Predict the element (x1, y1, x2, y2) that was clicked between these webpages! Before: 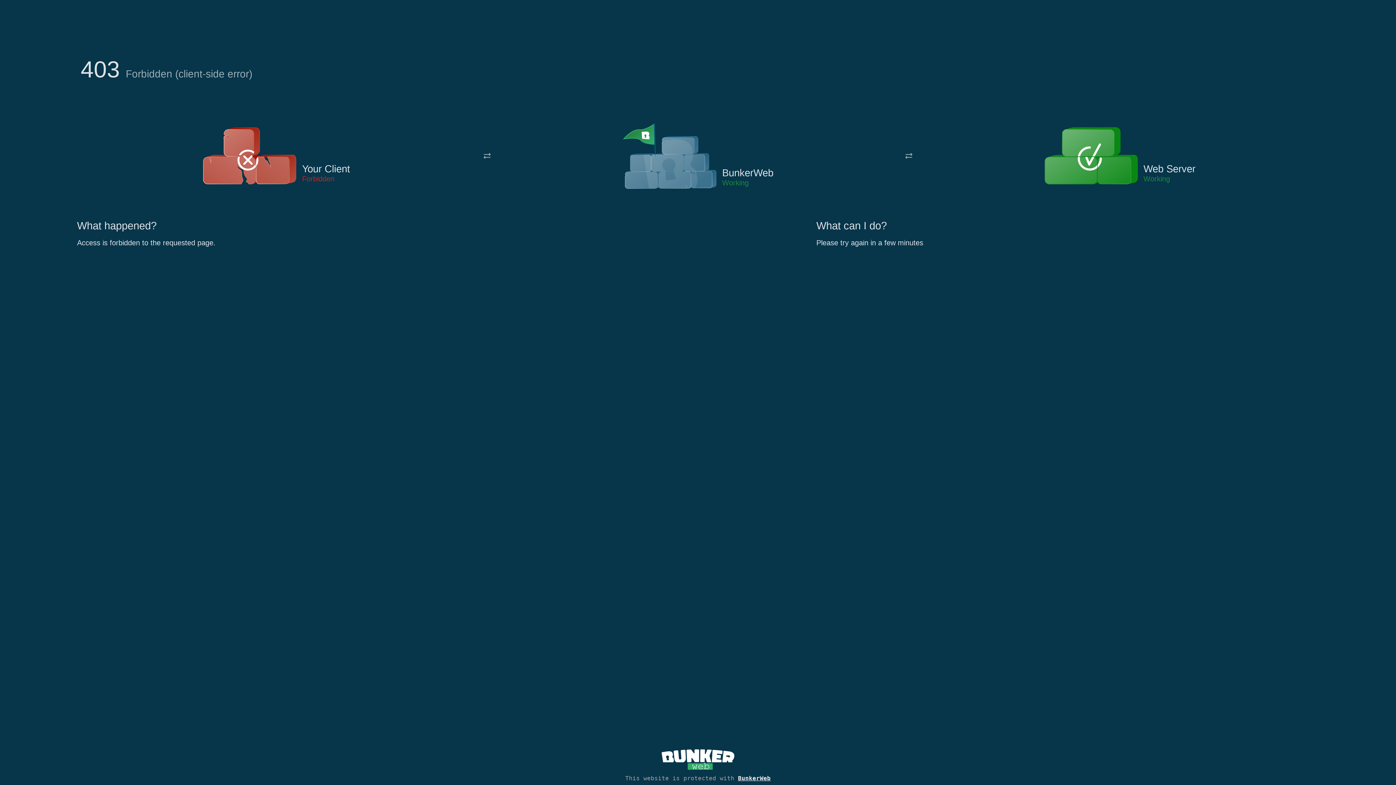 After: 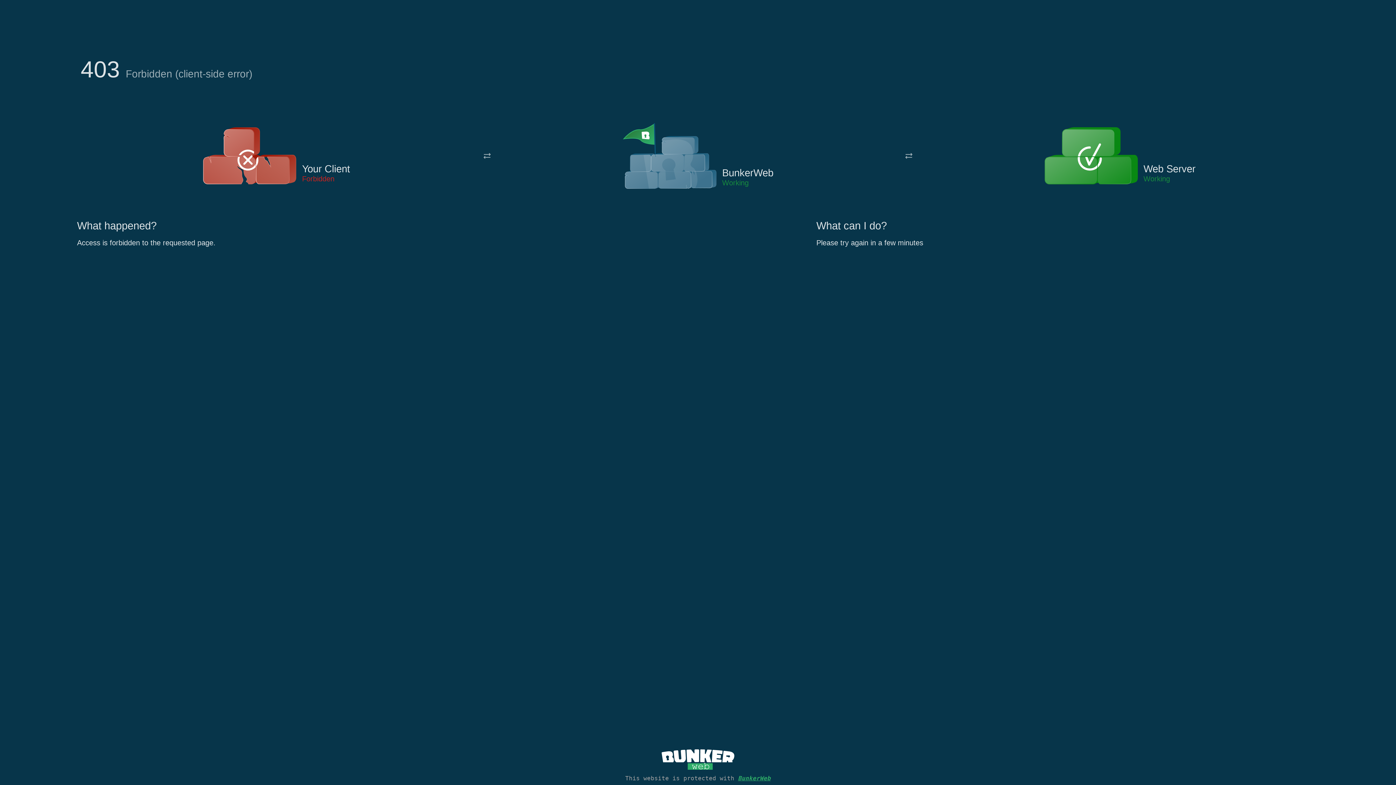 Action: bbox: (738, 775, 770, 782) label: BunkerWeb